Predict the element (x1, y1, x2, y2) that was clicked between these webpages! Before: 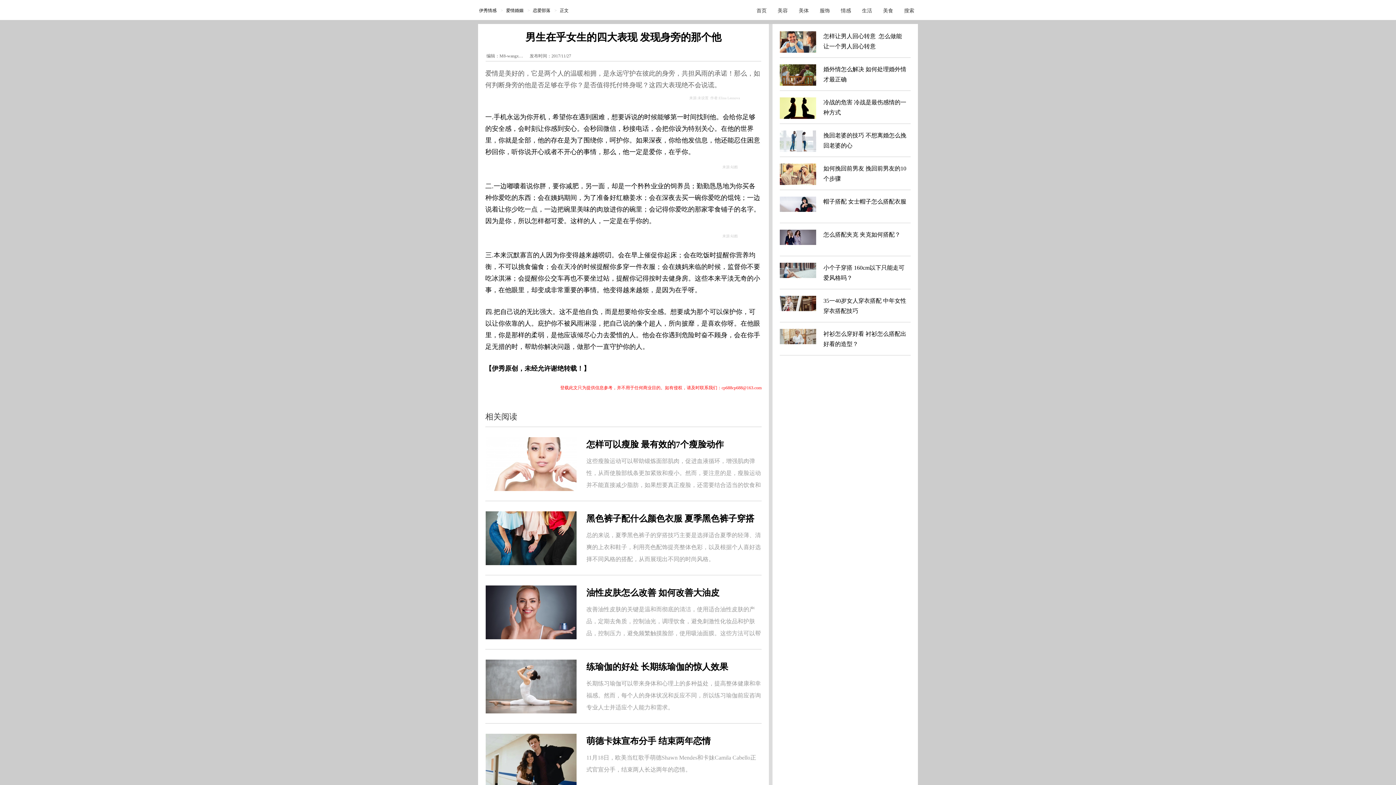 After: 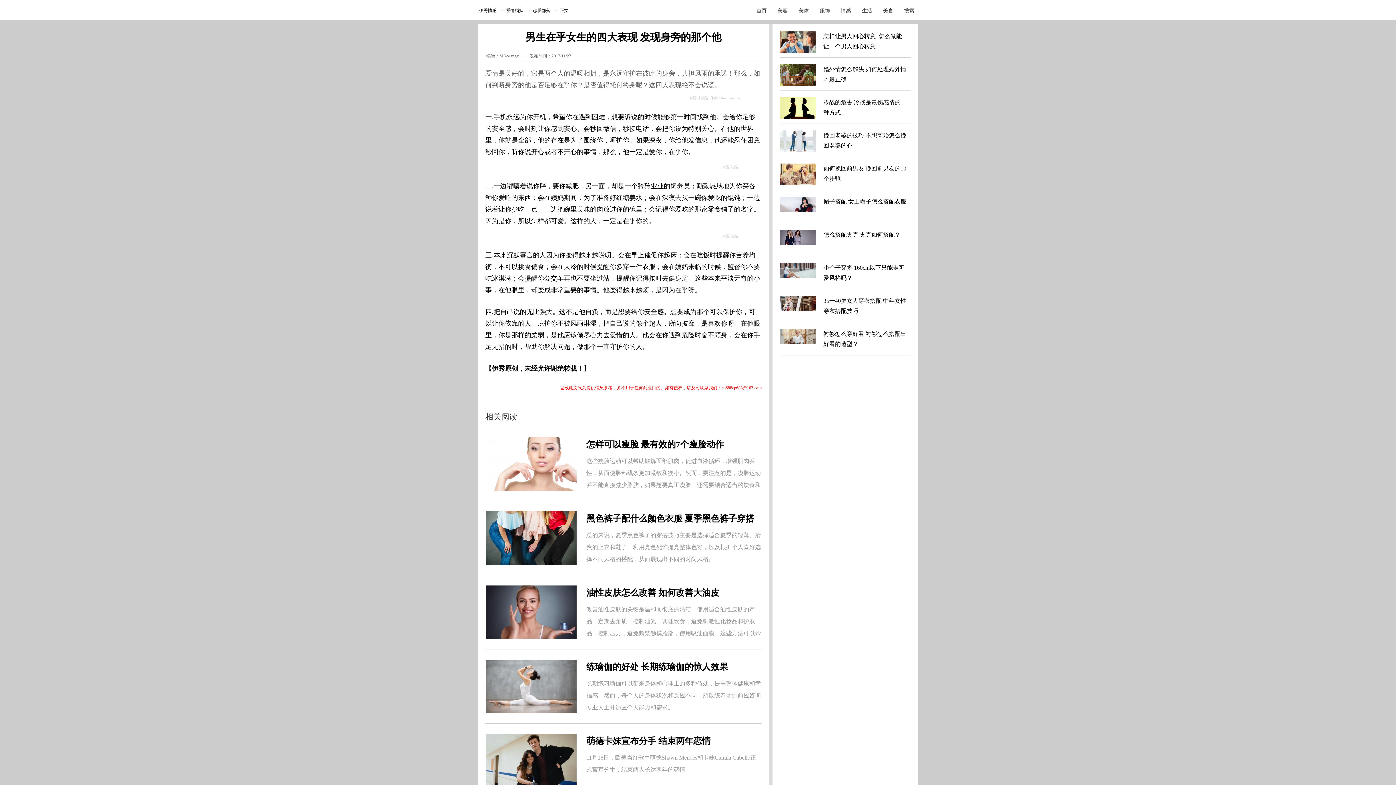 Action: label: 美容 bbox: (777, 8, 788, 13)